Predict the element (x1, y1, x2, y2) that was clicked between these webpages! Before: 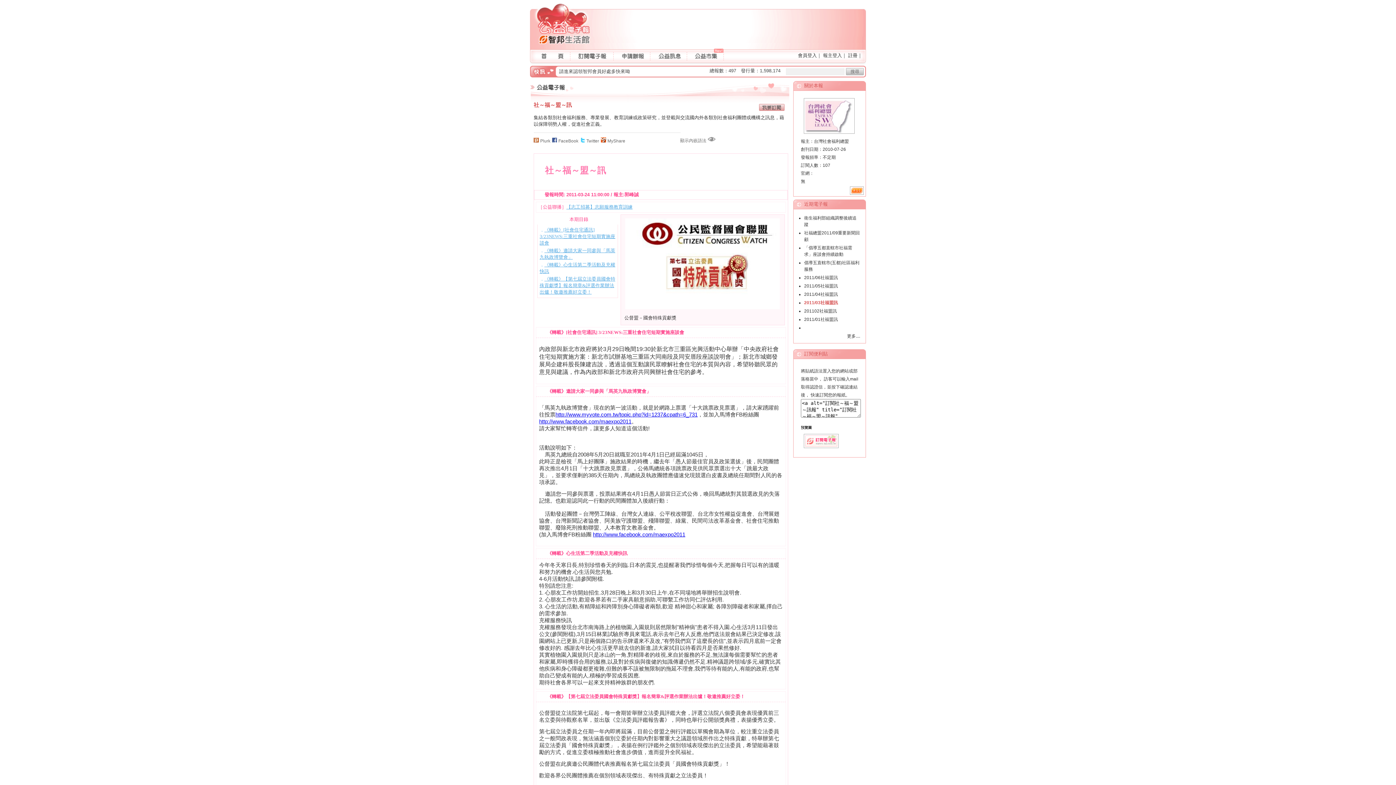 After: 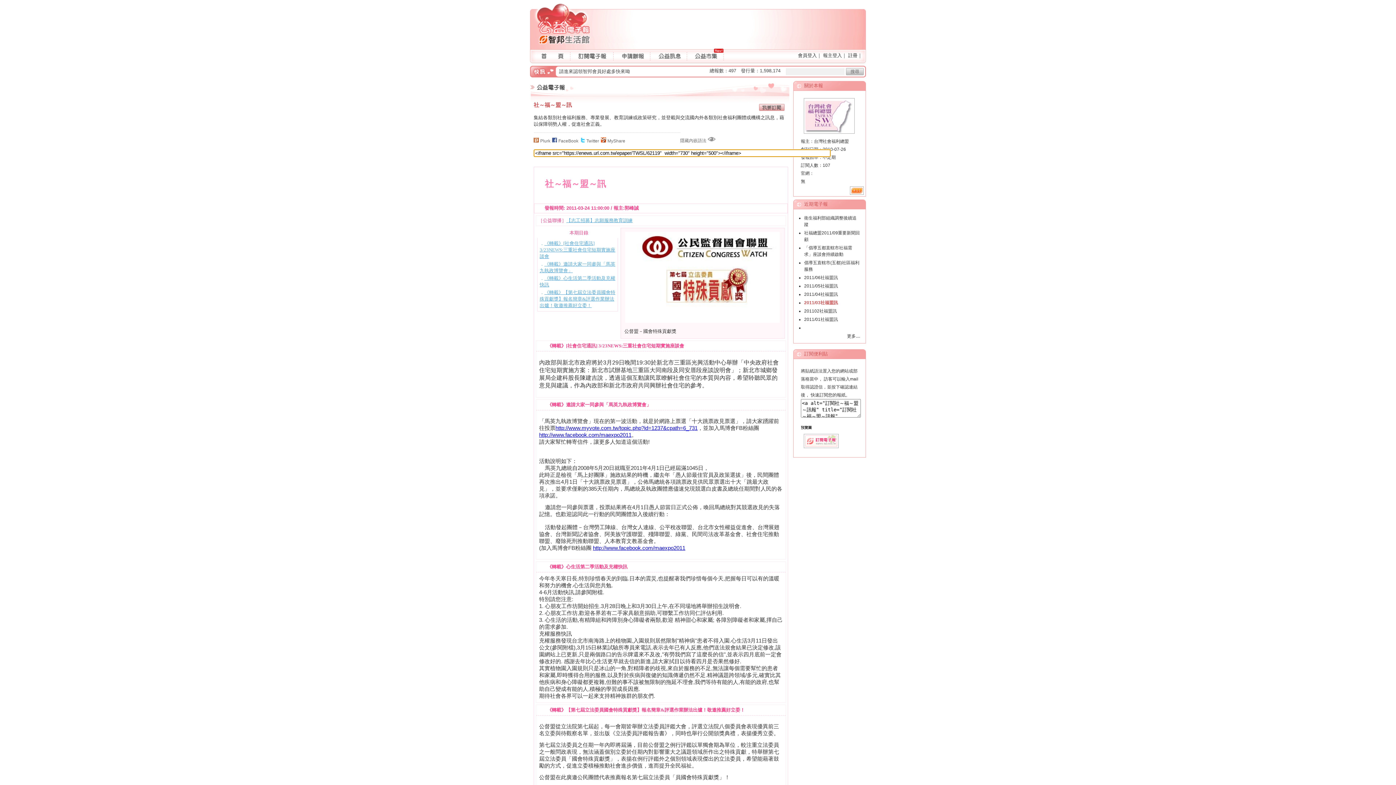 Action: bbox: (680, 138, 706, 143) label: 顯示內嵌語法